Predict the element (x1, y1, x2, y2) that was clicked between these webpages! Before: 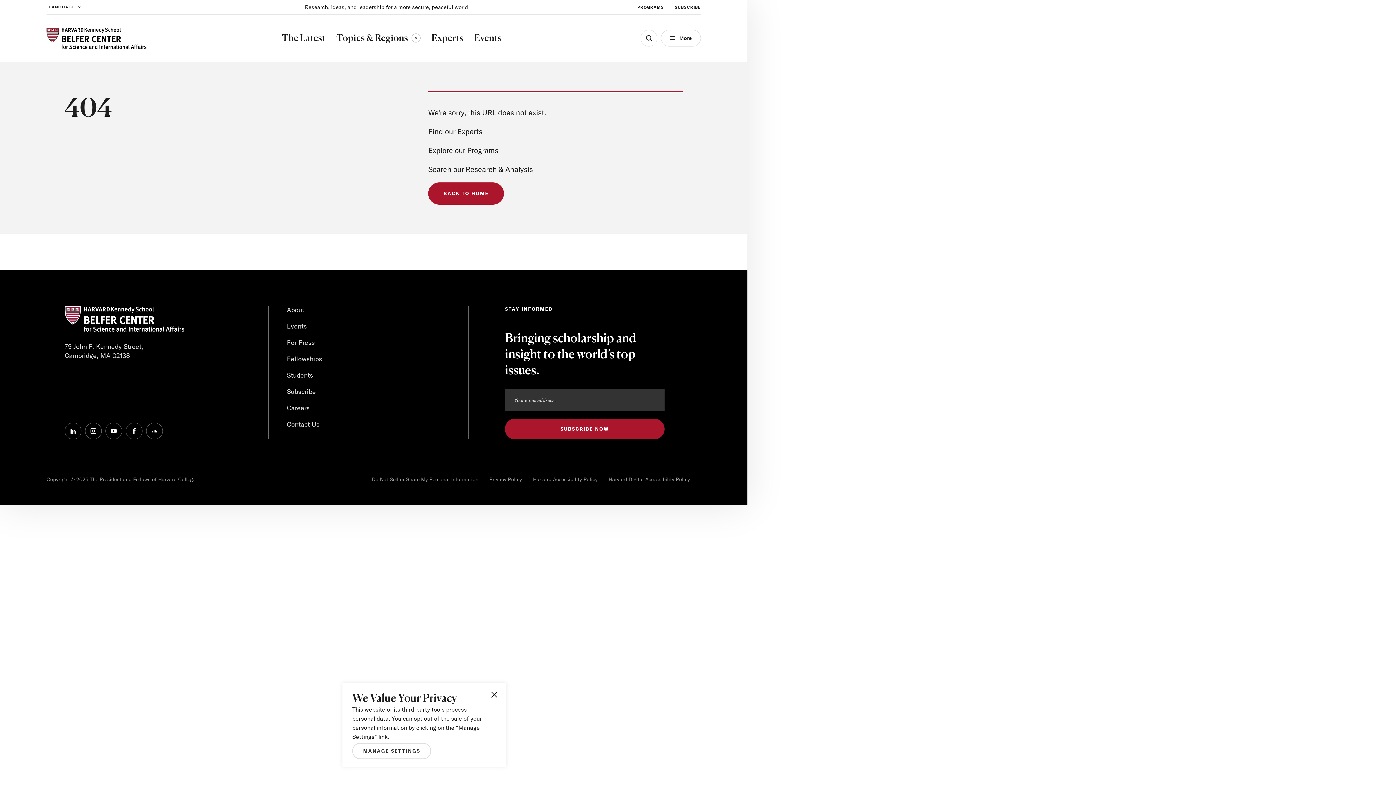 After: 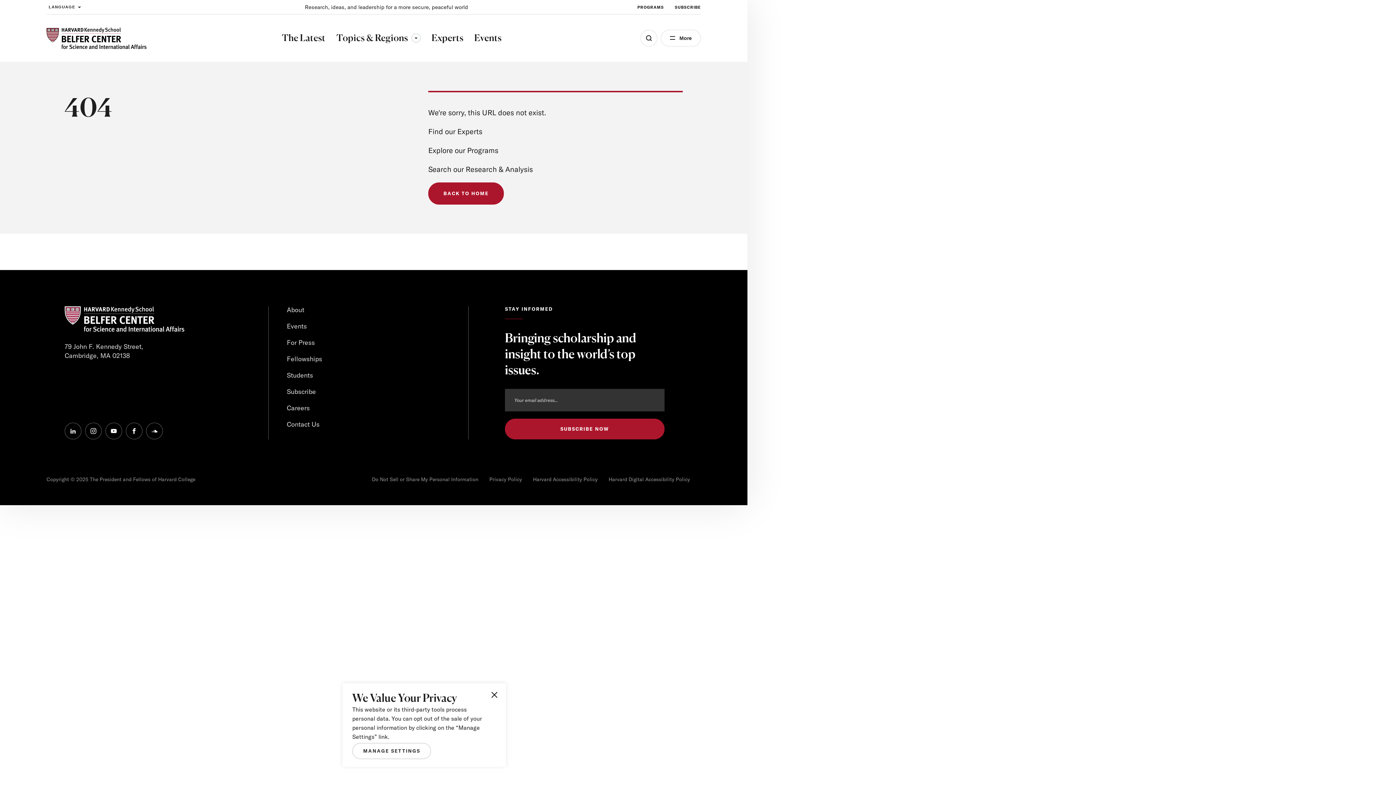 Action: label: Harvard Digital Accessibility Policy bbox: (608, 476, 690, 482)